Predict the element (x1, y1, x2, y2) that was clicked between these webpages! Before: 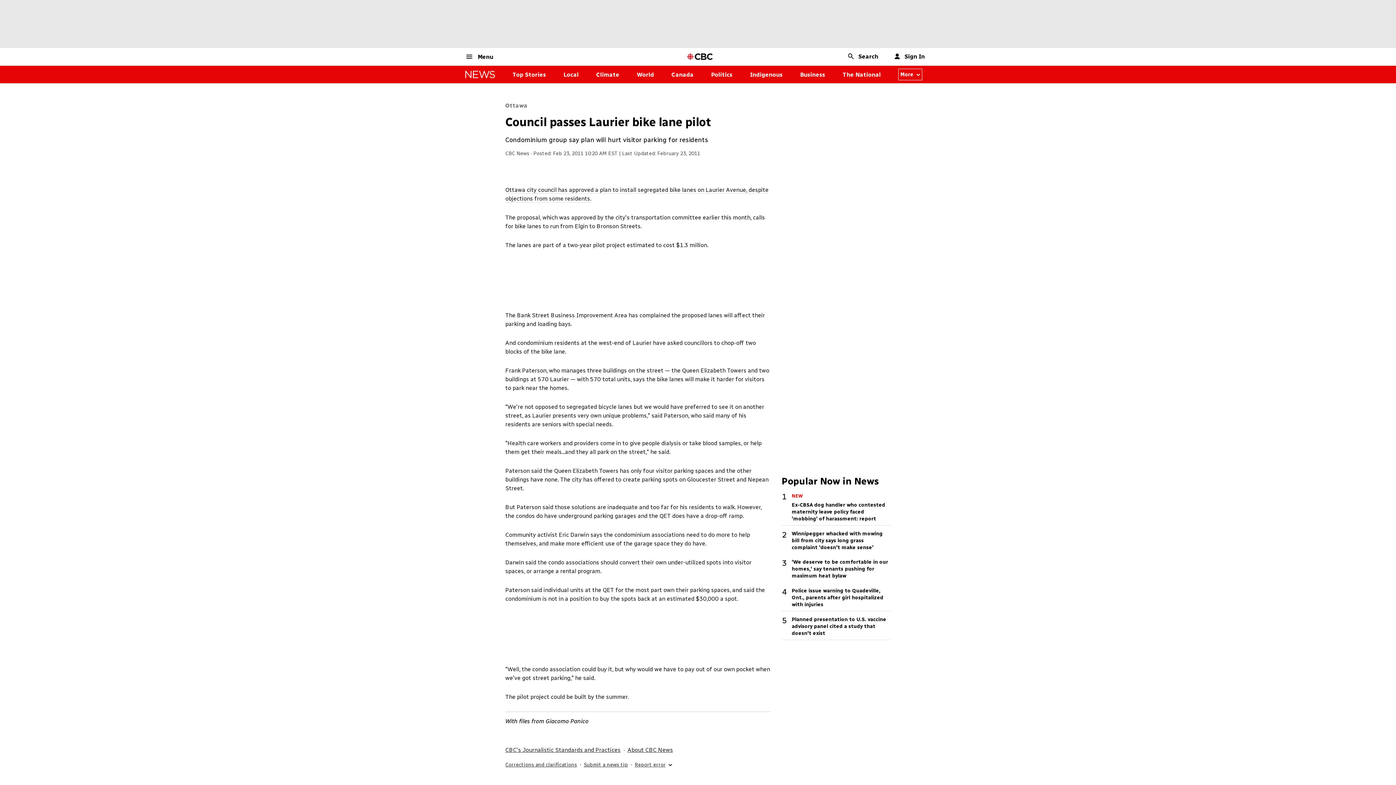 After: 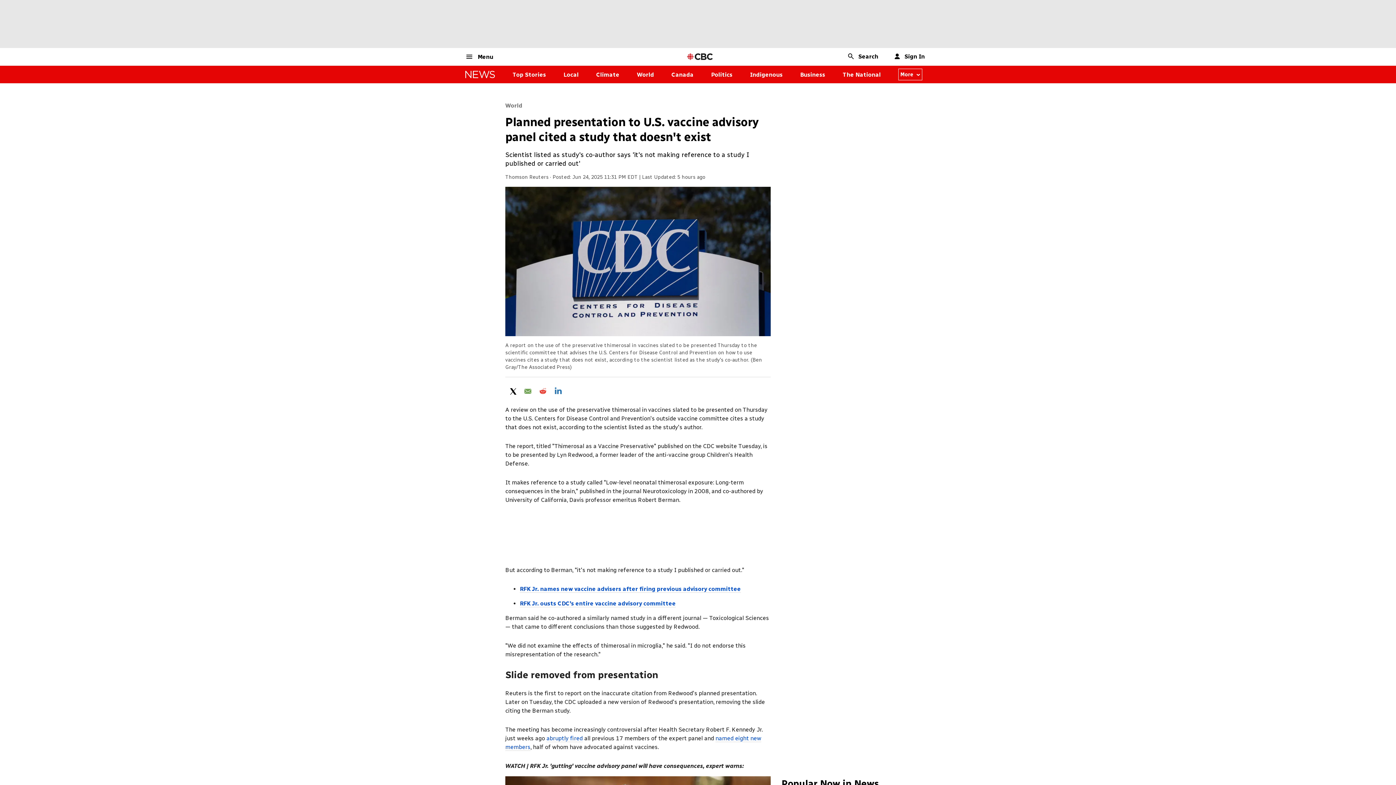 Action: label: Planned presentation to U.S. vaccine advisory panel cited a study that doesn't exist bbox: (792, 616, 890, 640)